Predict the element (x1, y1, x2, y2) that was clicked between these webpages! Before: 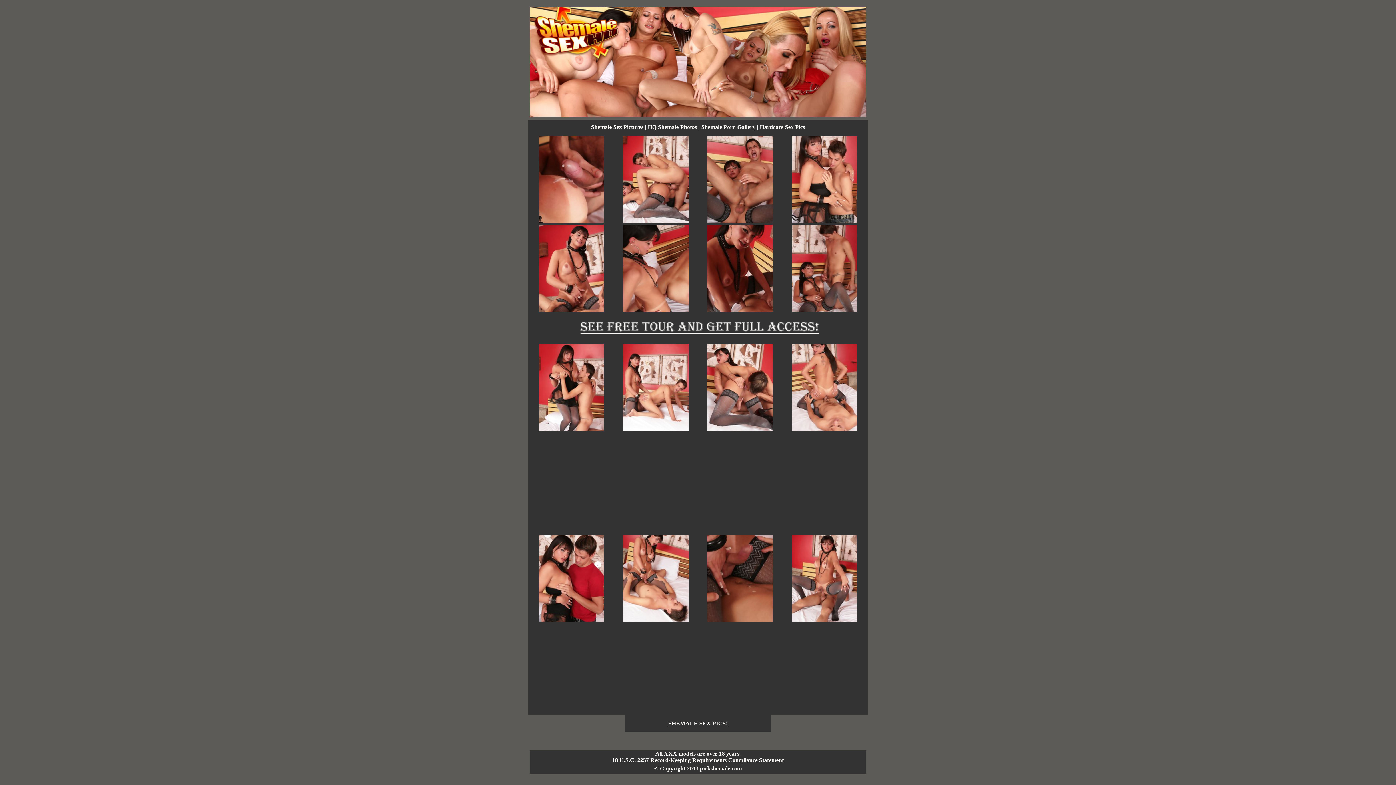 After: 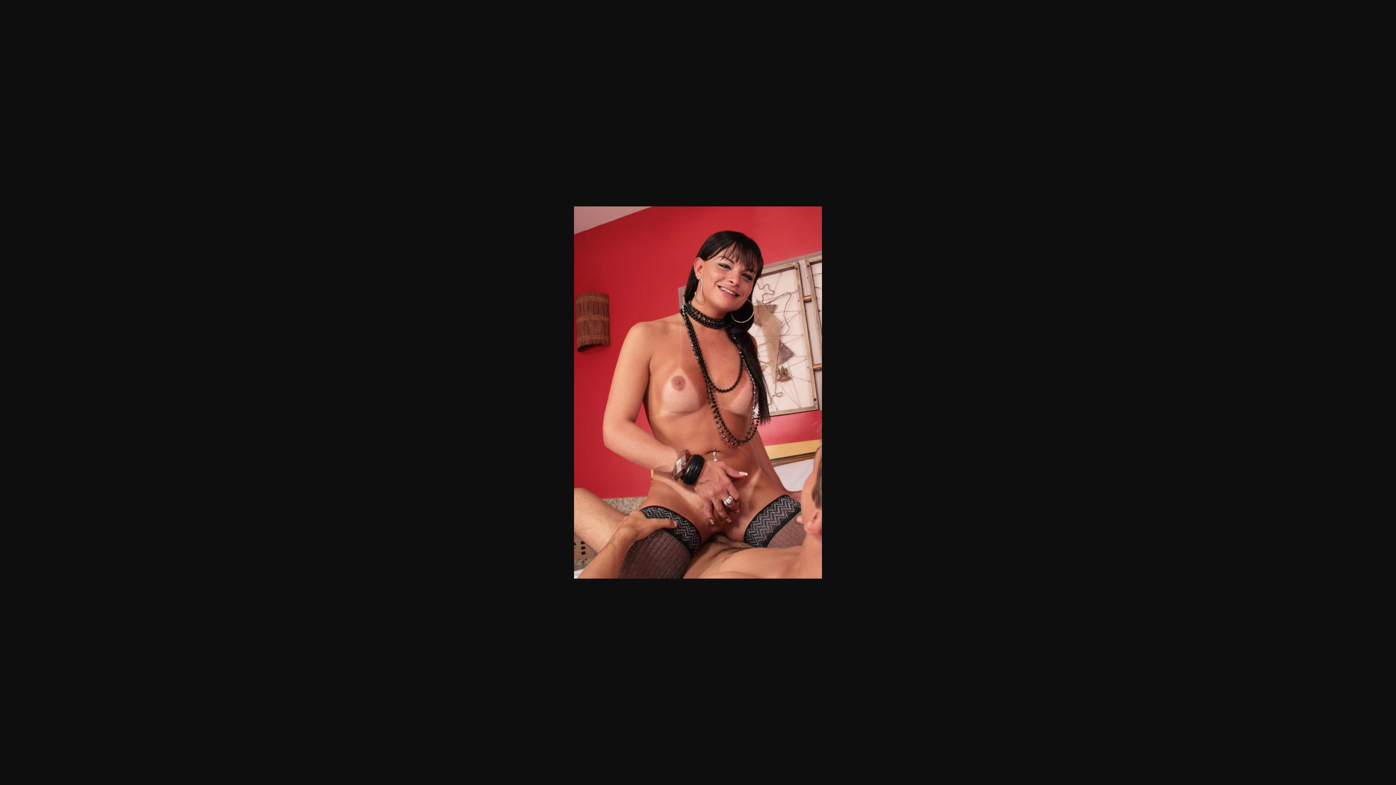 Action: bbox: (538, 307, 604, 313)